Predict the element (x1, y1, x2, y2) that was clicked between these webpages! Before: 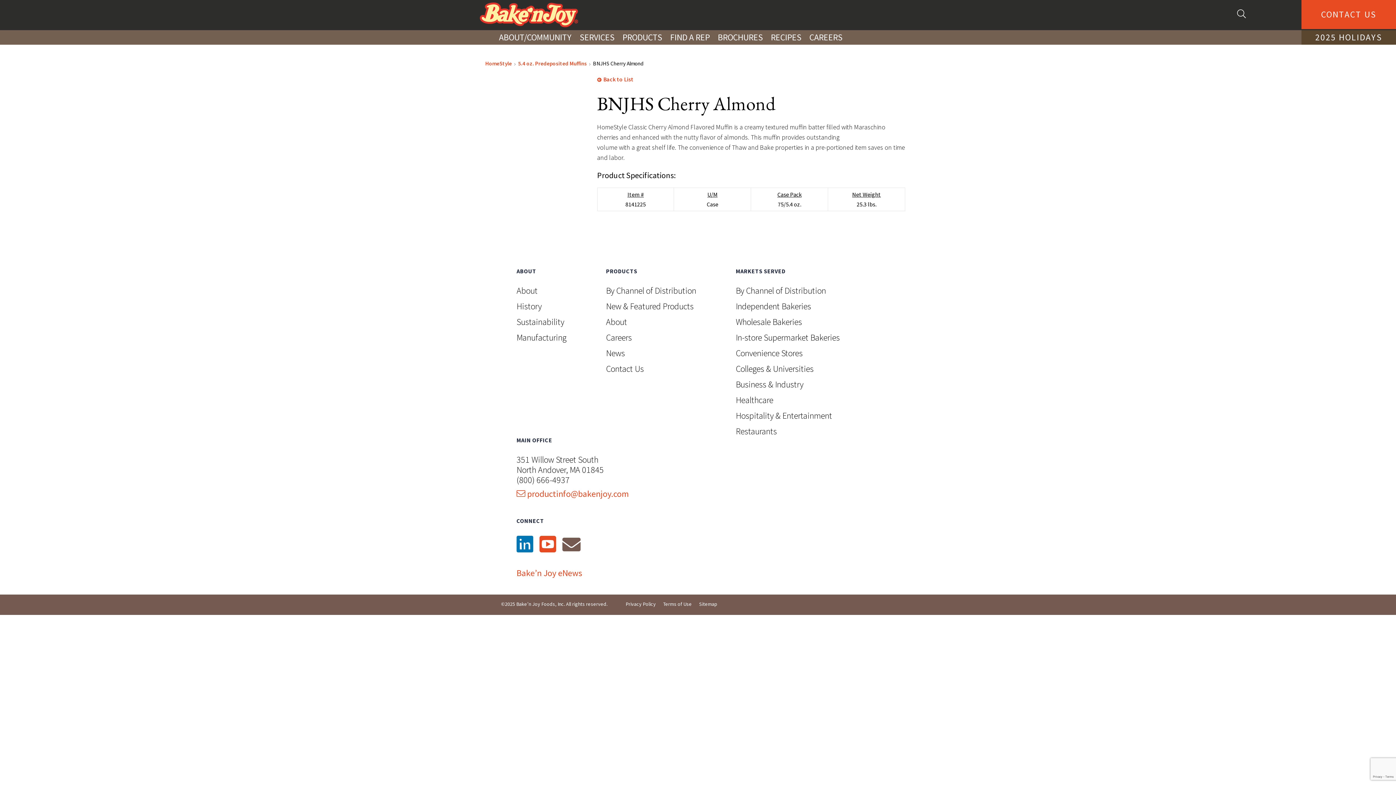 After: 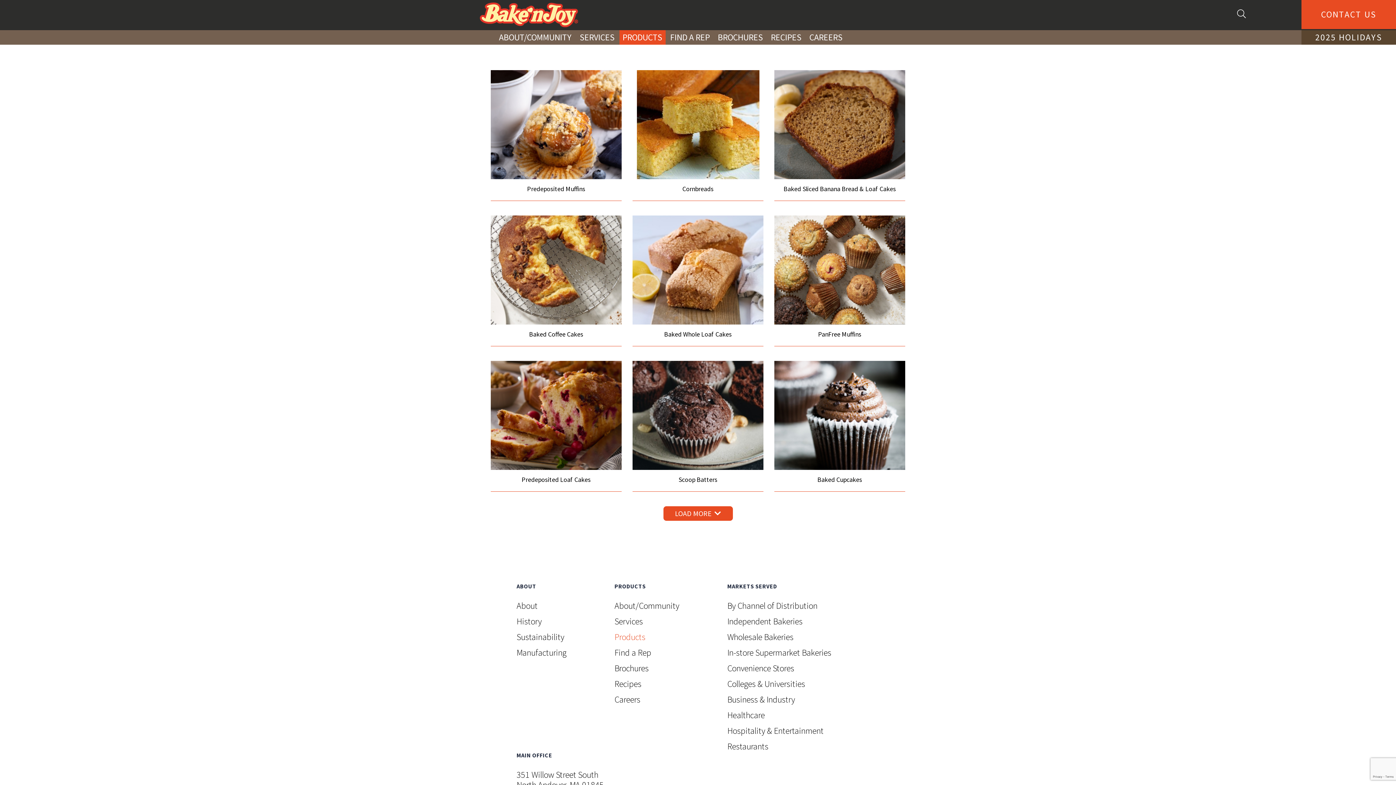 Action: label: PRODUCTS bbox: (619, 30, 665, 44)